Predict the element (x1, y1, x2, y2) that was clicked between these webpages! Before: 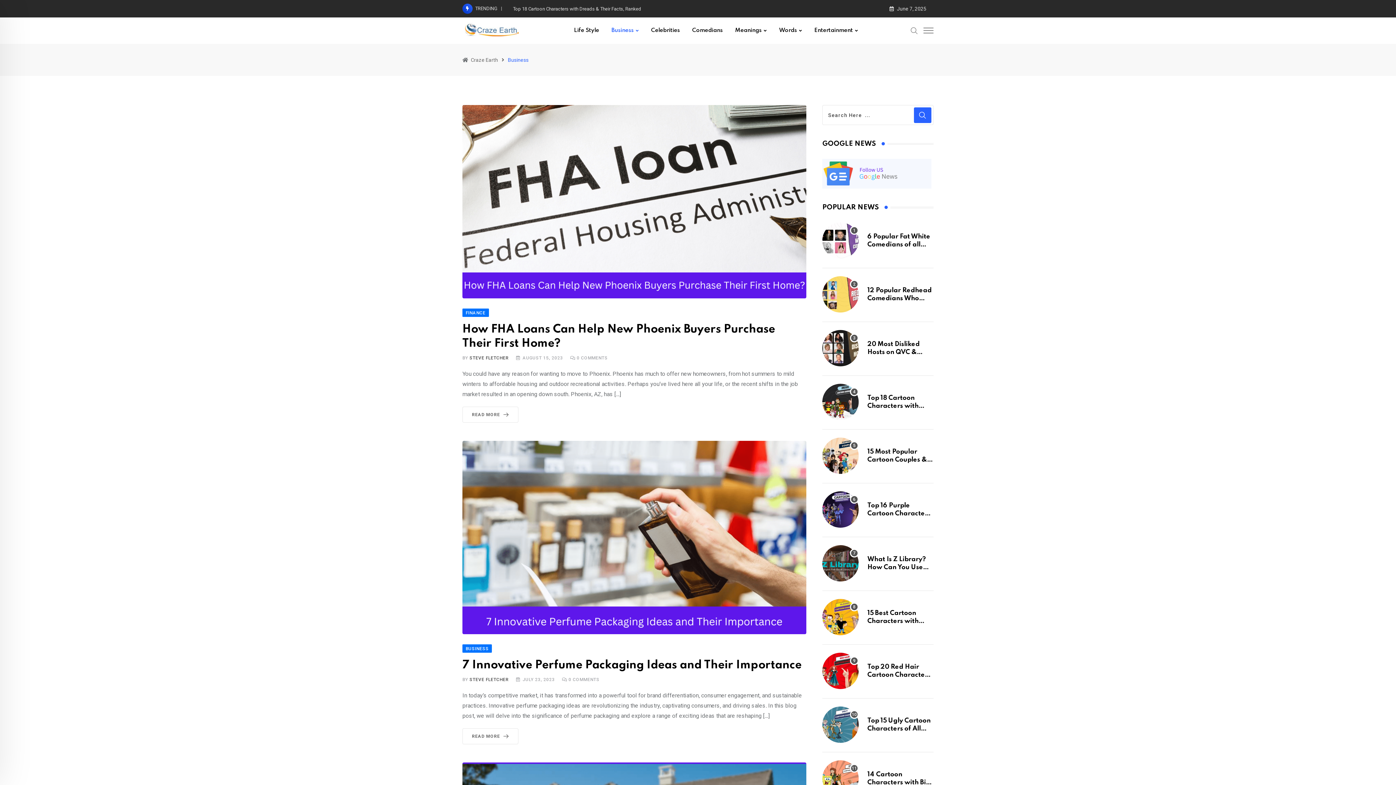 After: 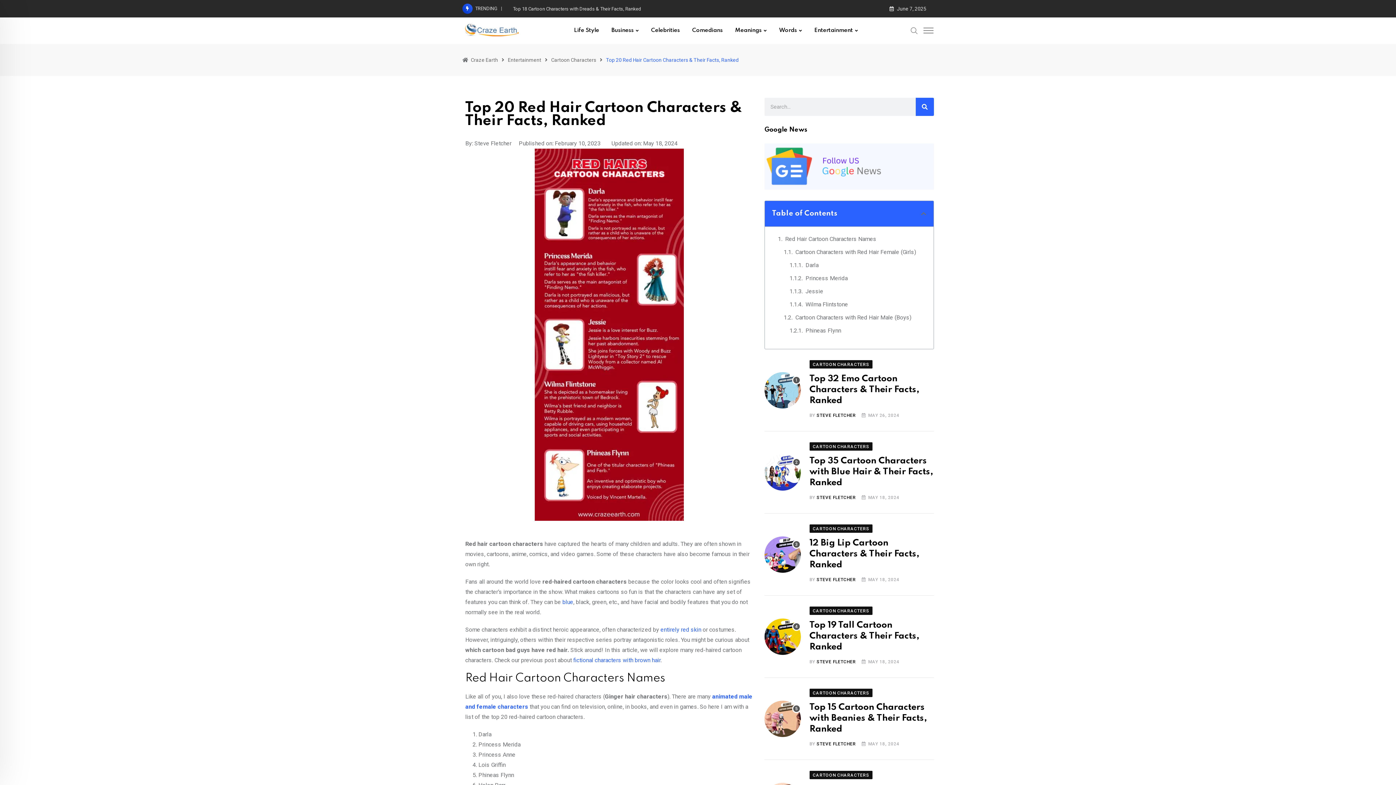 Action: bbox: (822, 653, 858, 689)